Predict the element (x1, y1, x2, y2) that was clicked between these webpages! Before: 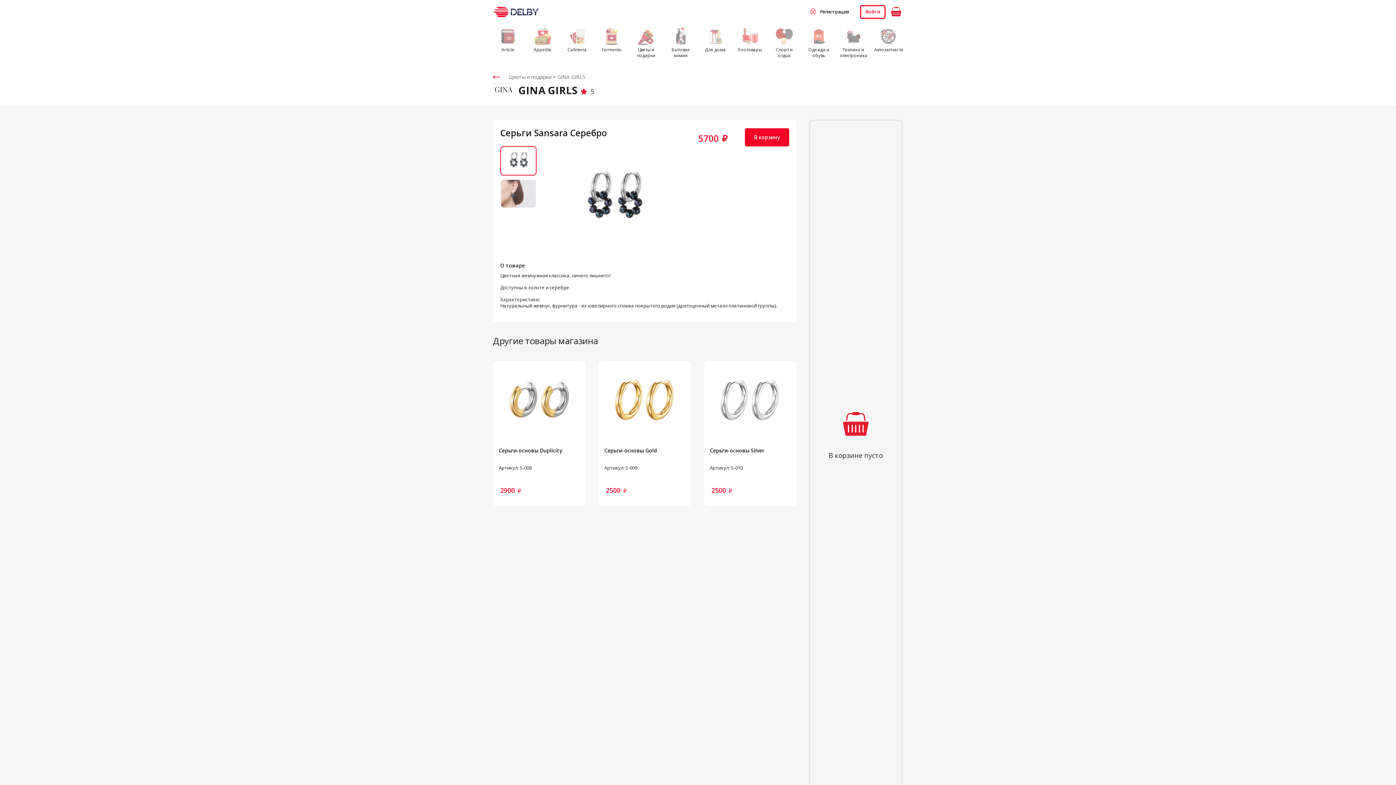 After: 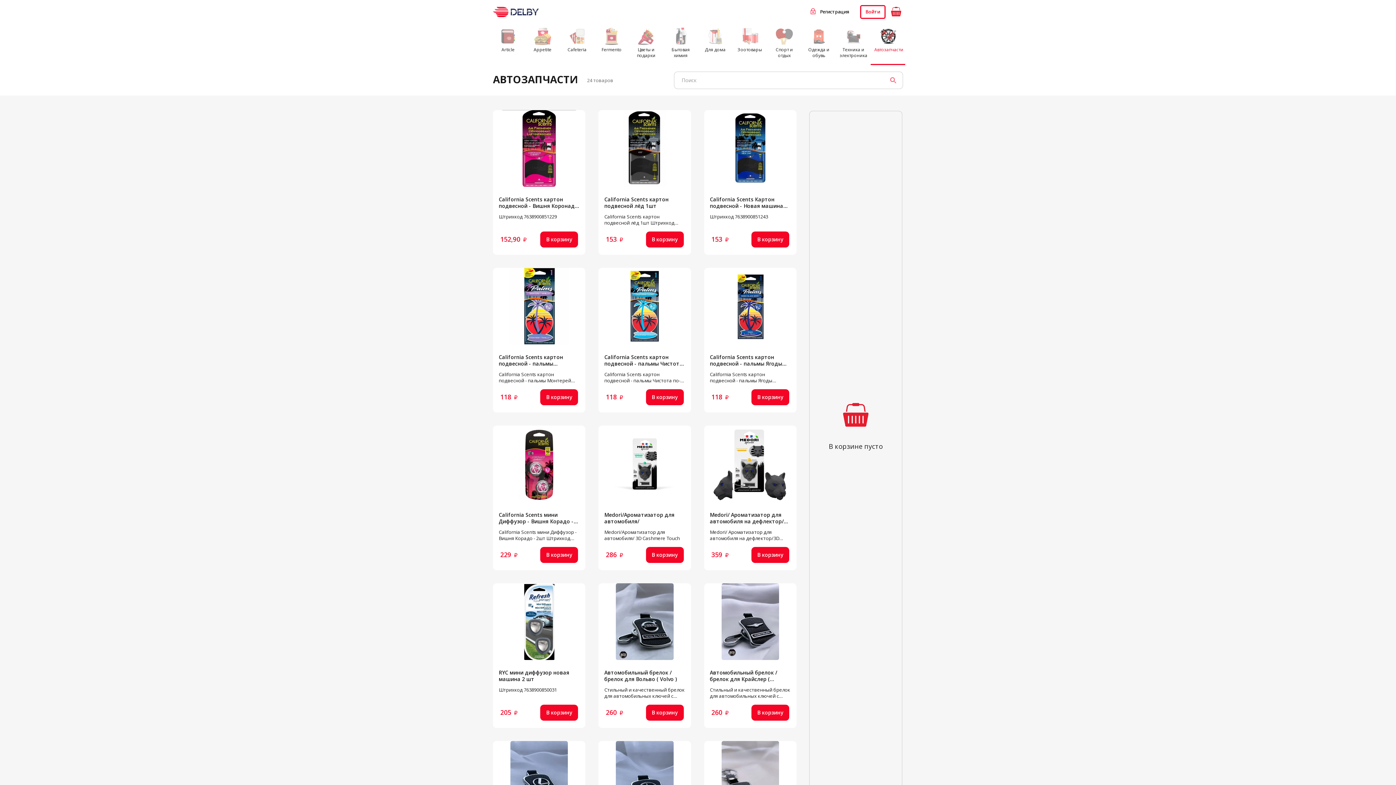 Action: bbox: (870, 24, 905, 64)